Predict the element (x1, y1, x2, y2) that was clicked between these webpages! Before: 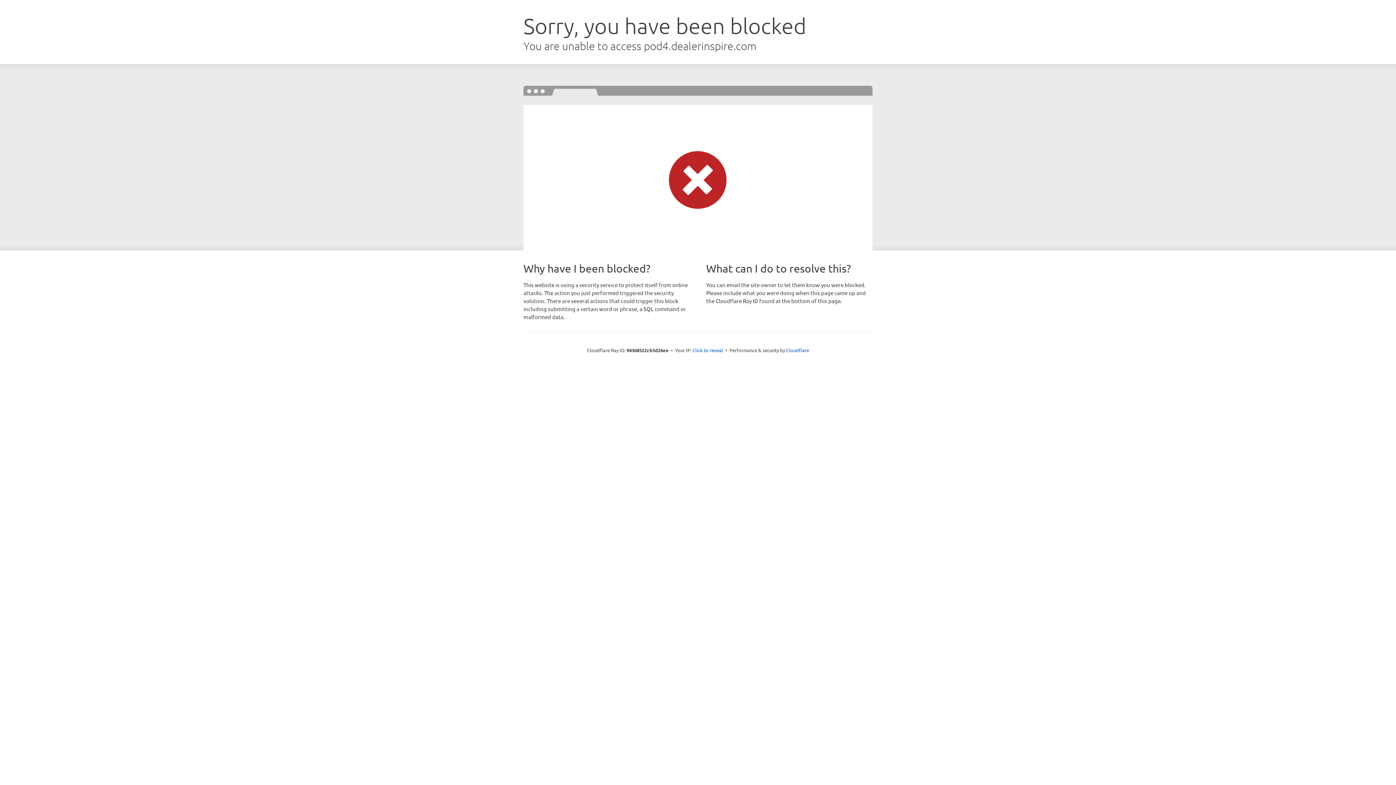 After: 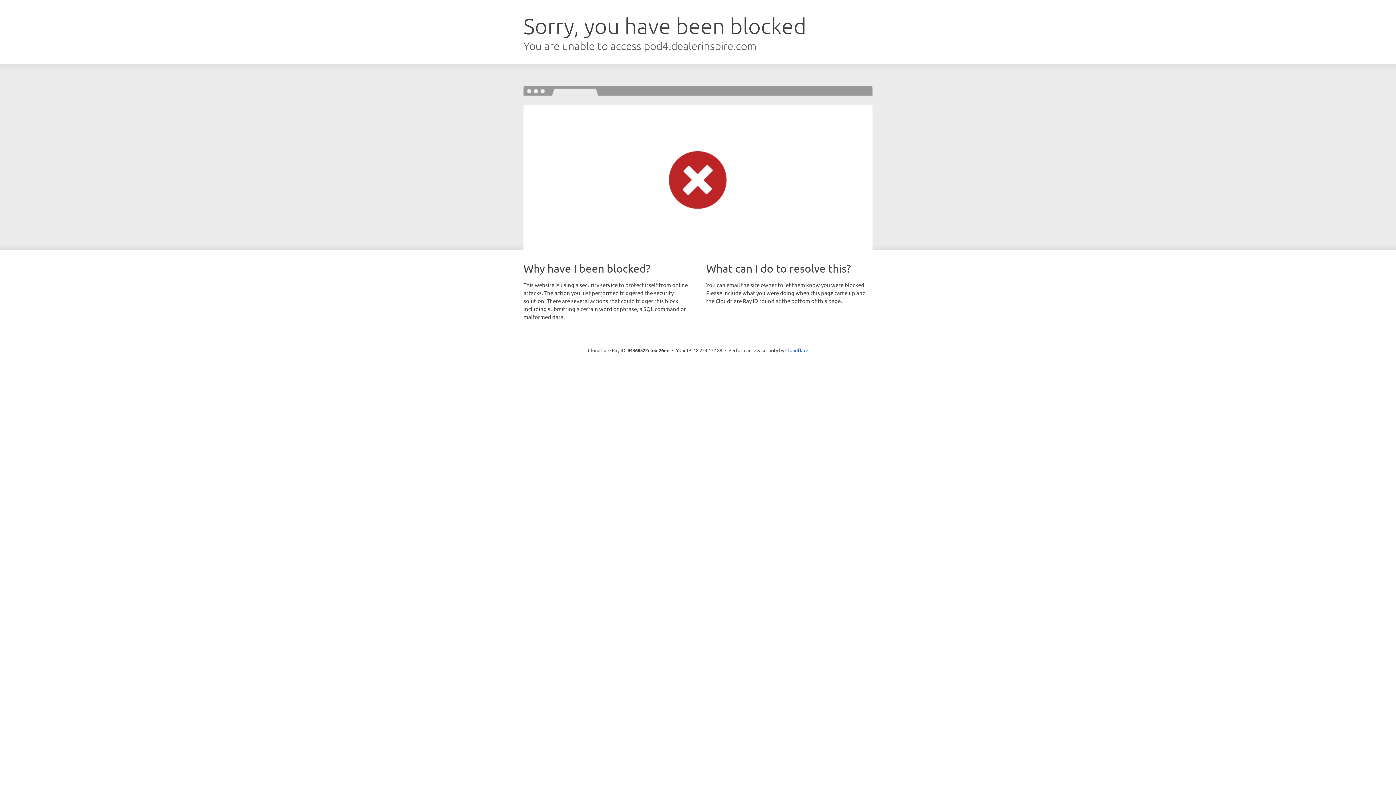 Action: bbox: (692, 346, 723, 353) label: Click to reveal